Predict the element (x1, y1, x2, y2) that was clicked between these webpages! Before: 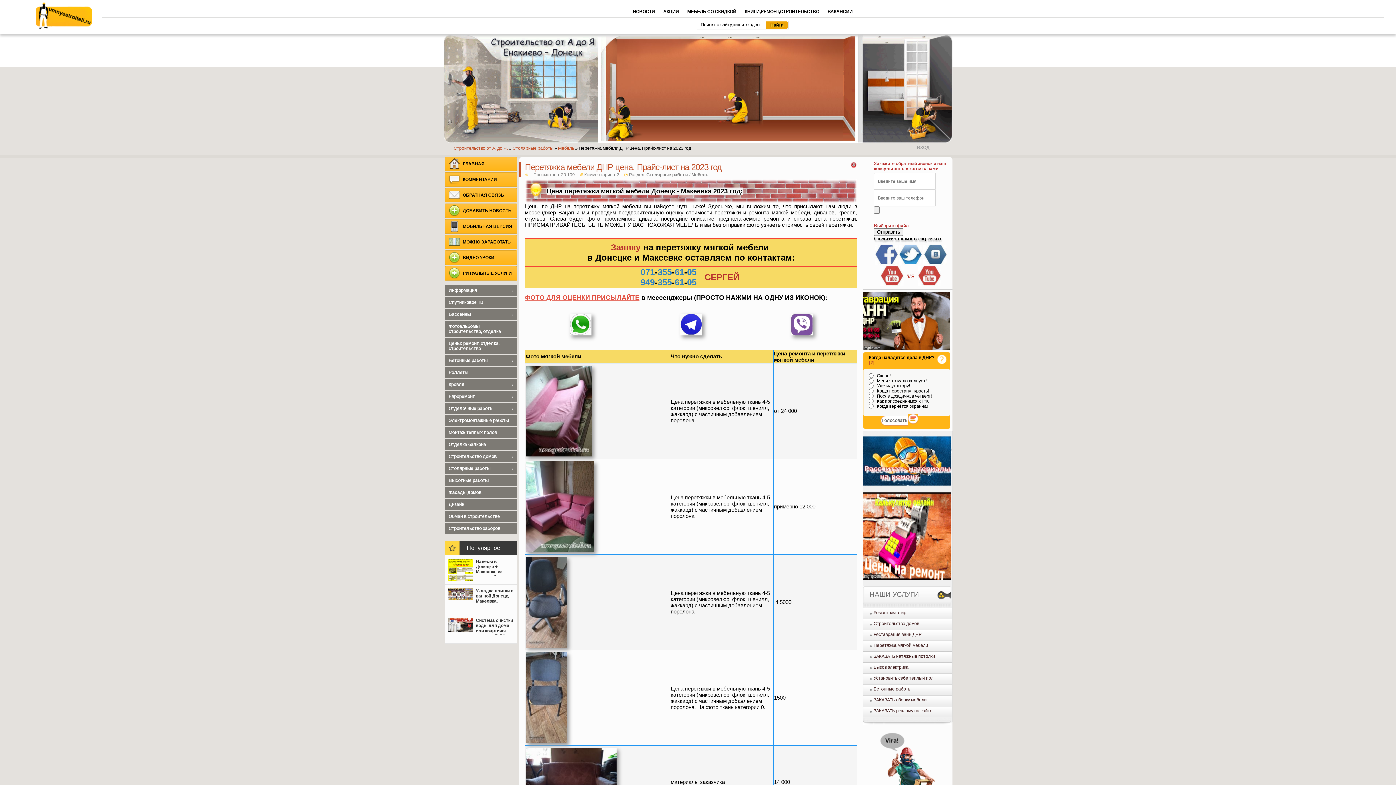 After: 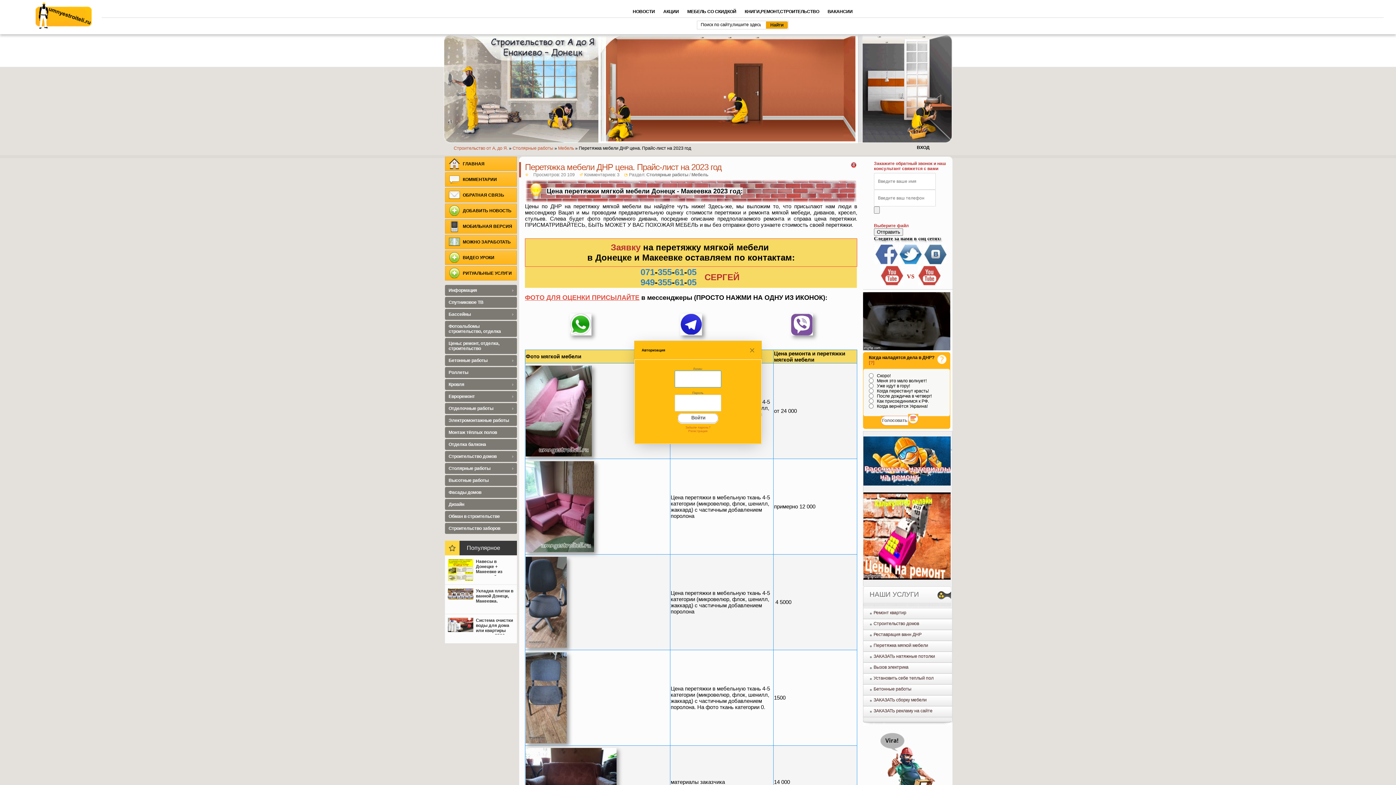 Action: label: ВХОД bbox: (913, 145, 933, 150)